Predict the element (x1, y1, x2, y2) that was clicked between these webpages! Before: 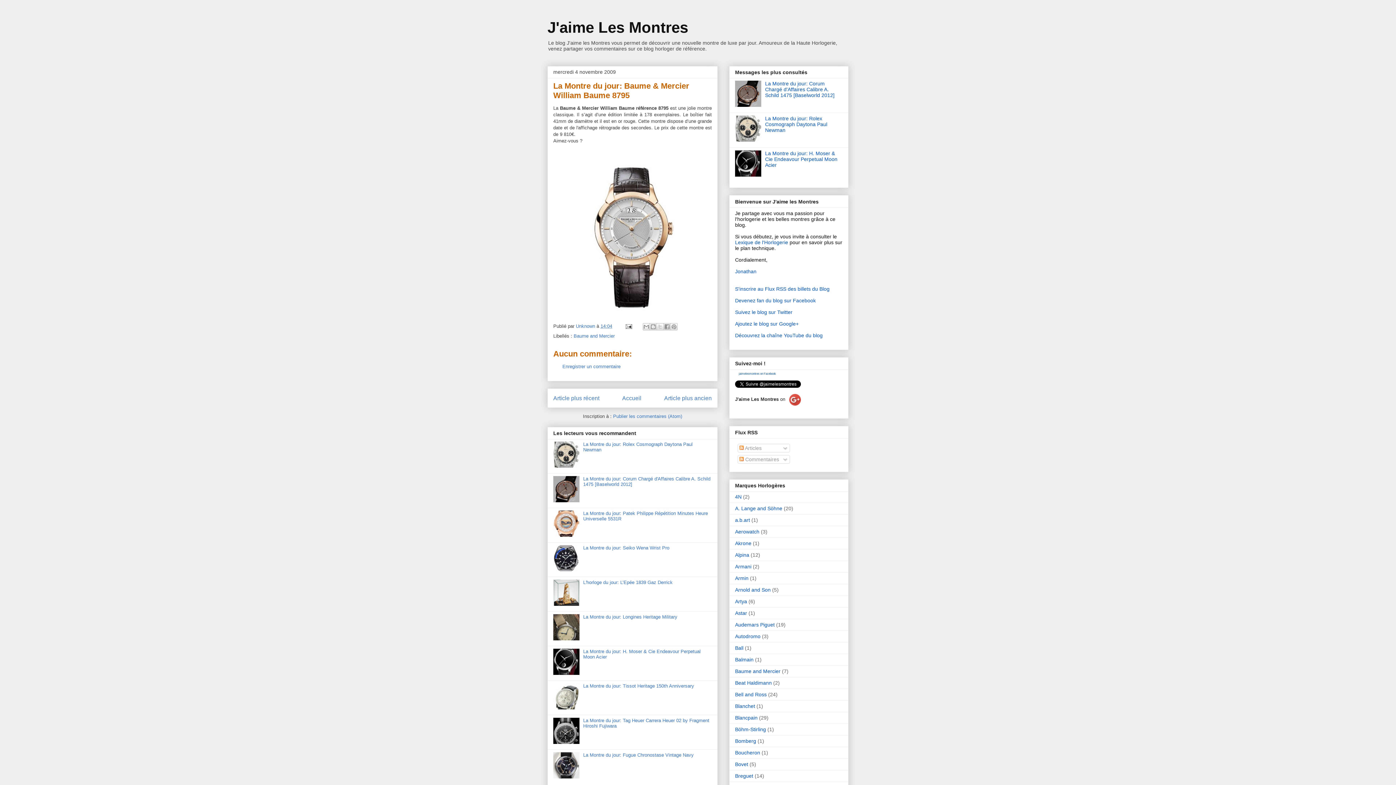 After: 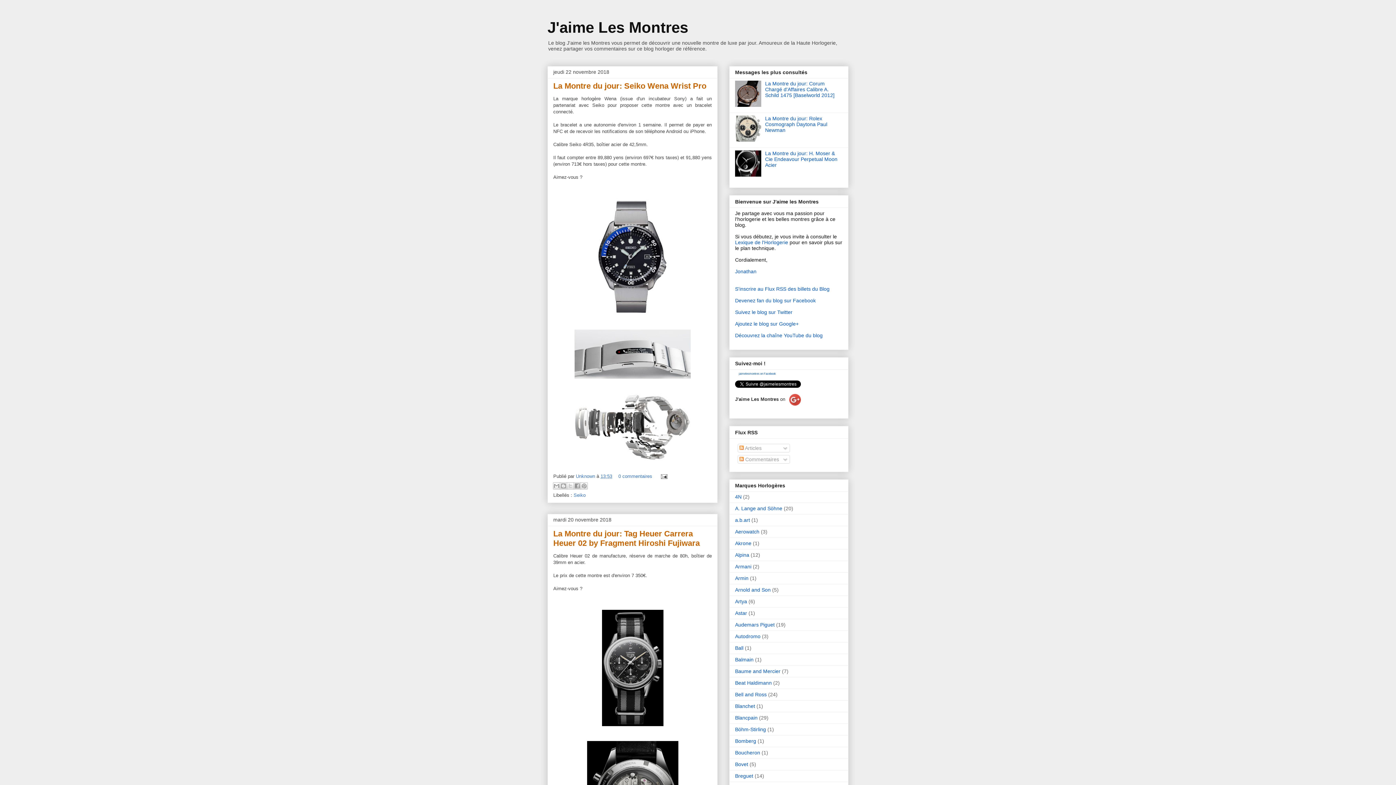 Action: bbox: (547, 18, 688, 36) label: J'aime Les Montres